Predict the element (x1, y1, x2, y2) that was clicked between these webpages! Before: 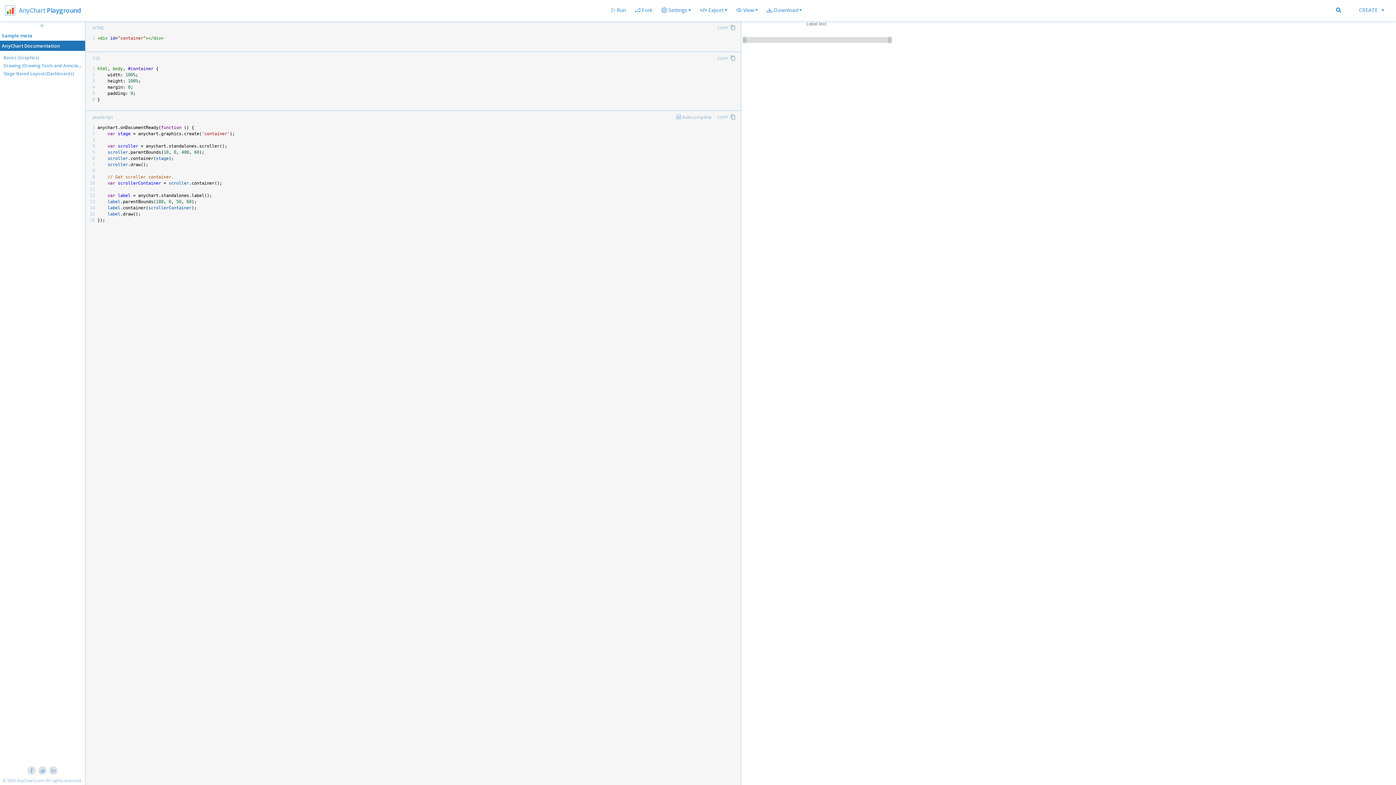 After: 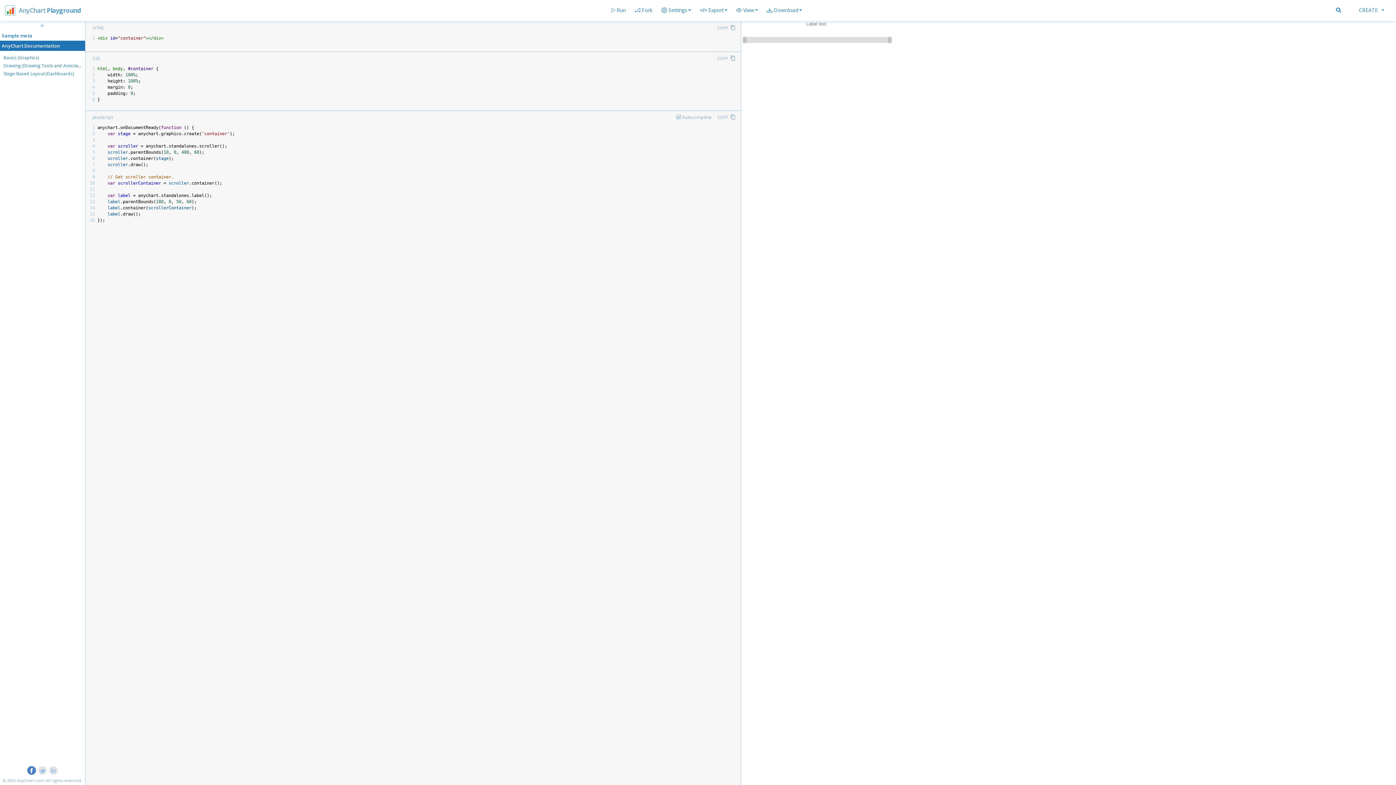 Action: bbox: (26, 765, 37, 776)